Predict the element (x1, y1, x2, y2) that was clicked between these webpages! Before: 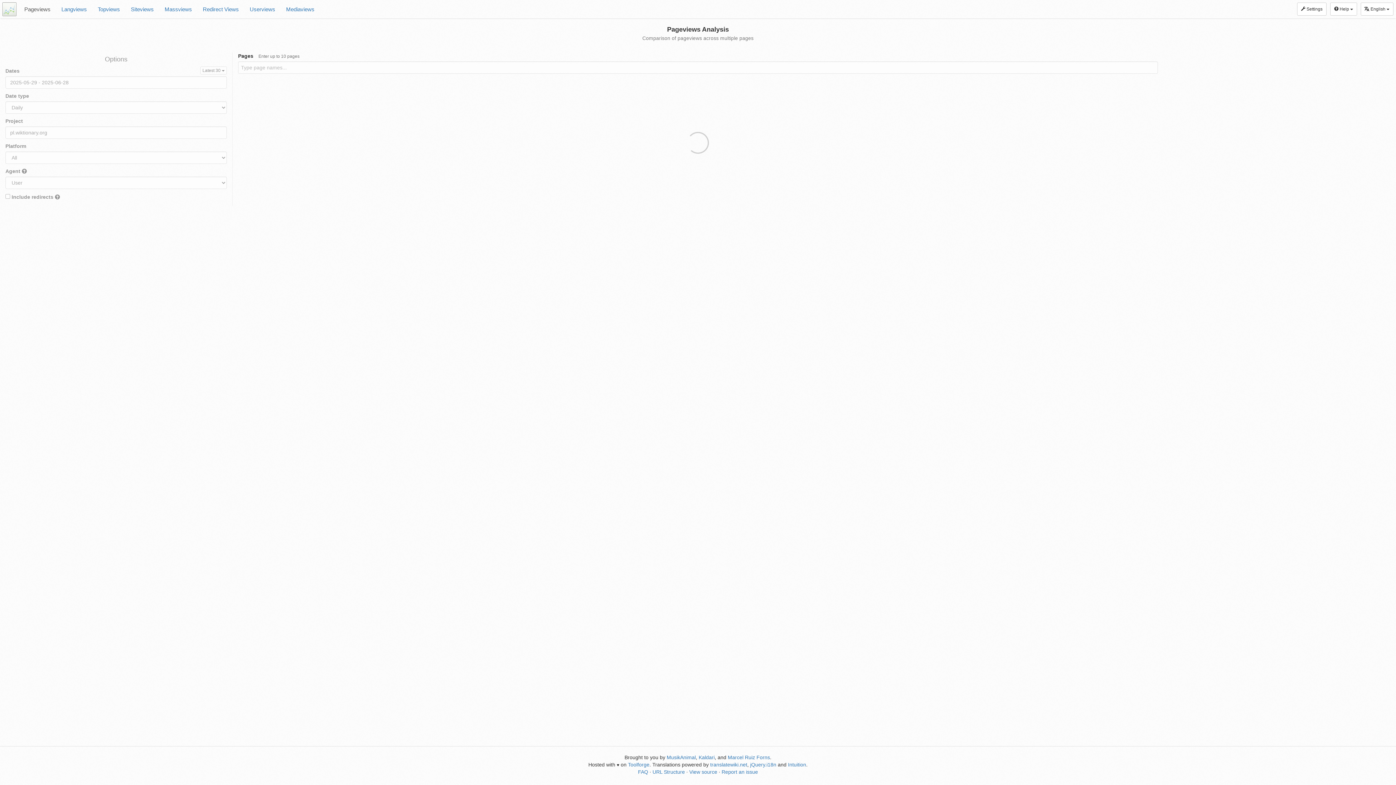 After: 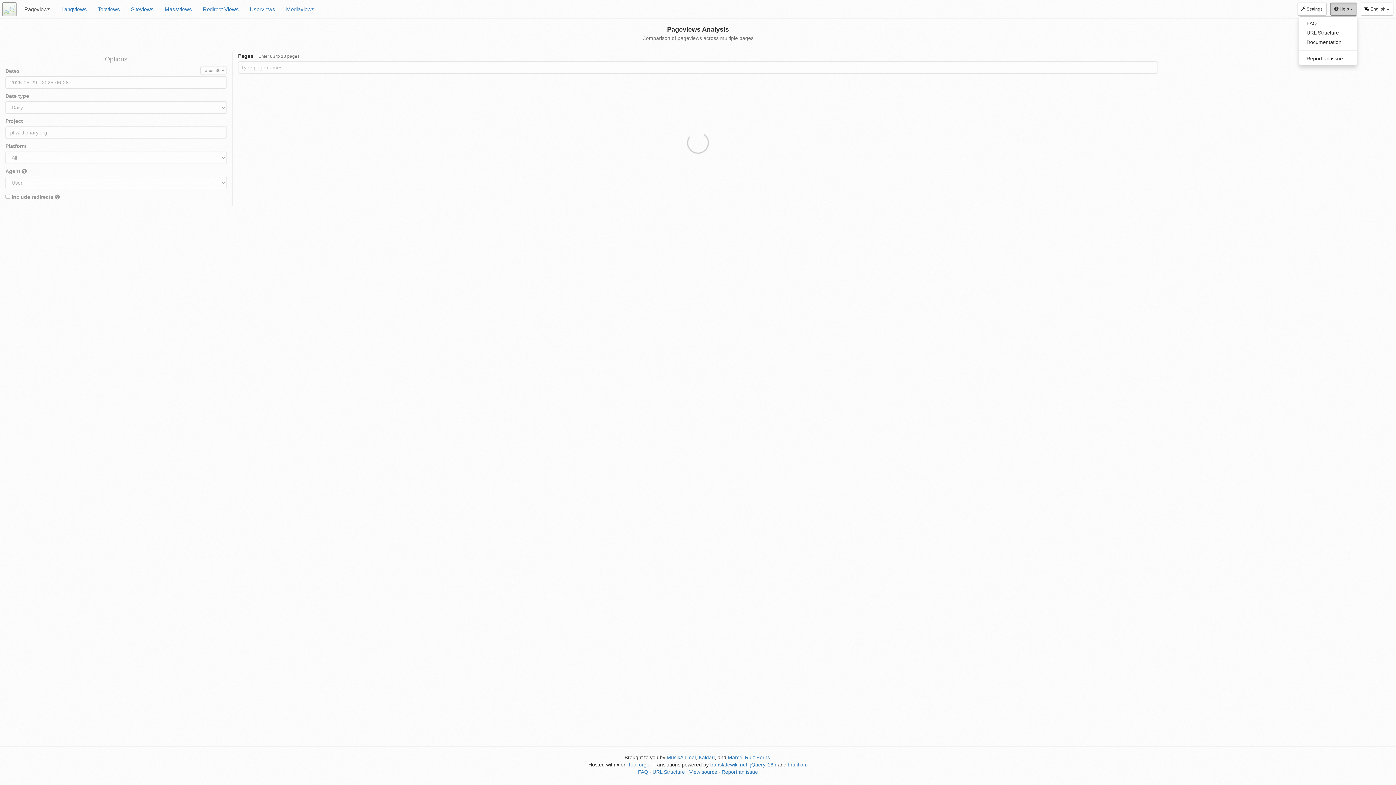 Action: bbox: (1330, 2, 1357, 15) label:  Help 